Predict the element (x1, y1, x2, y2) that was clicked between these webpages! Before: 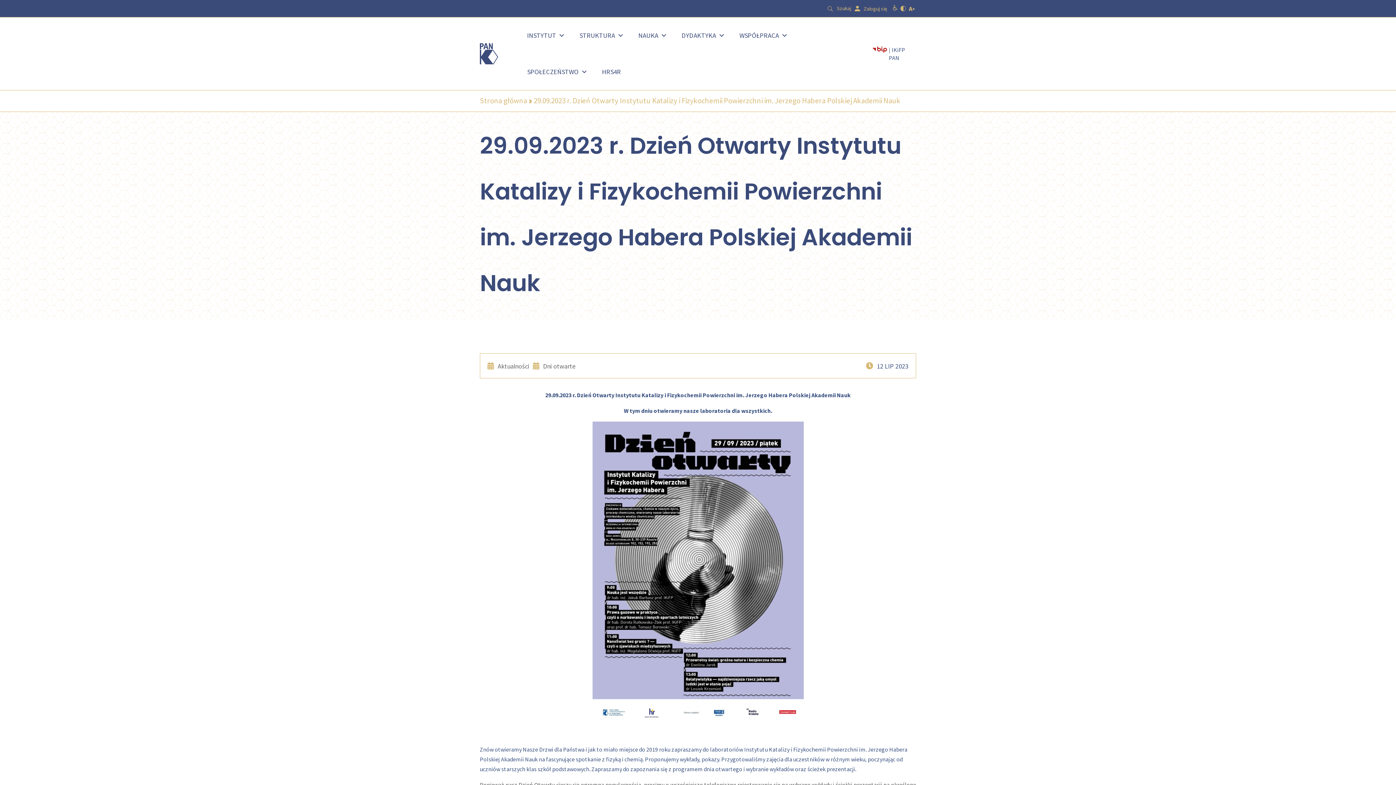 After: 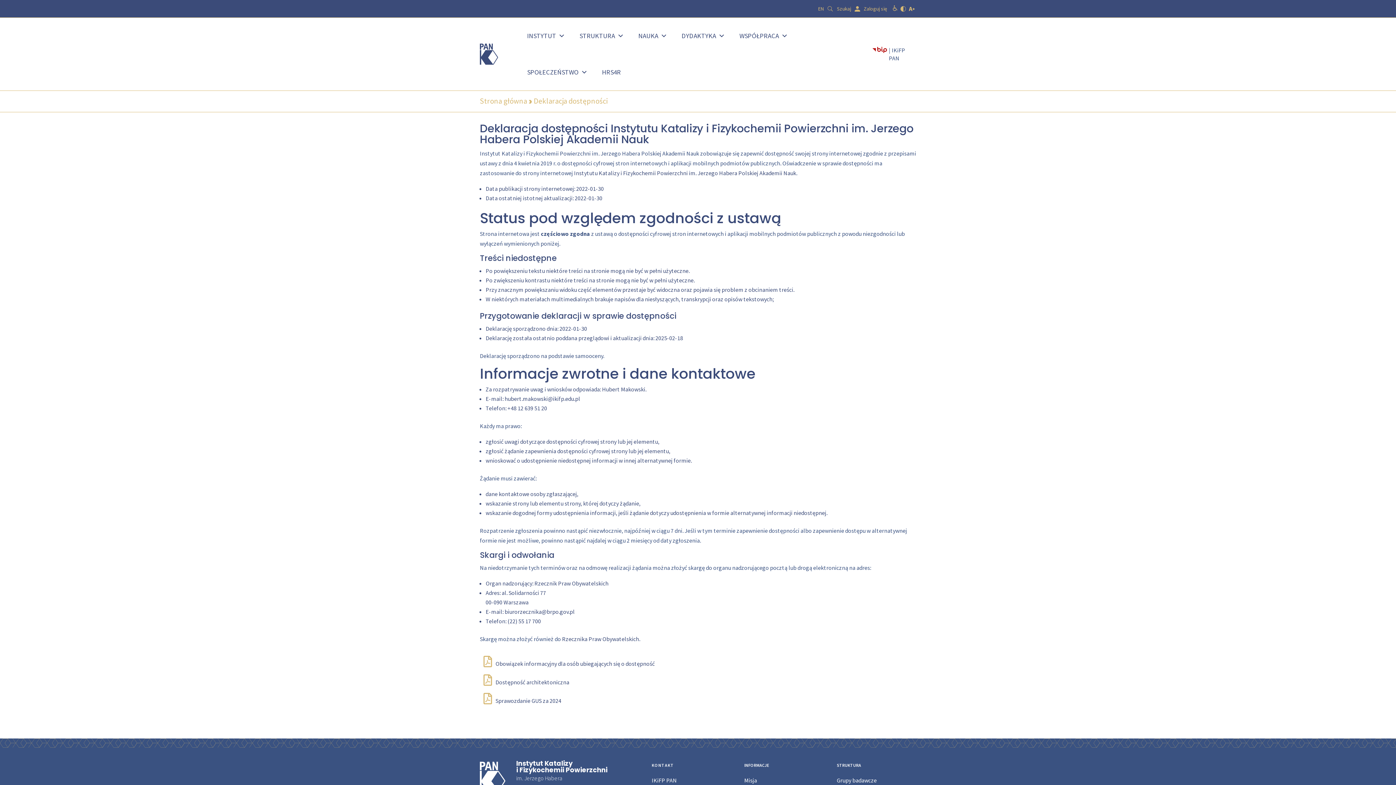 Action: bbox: (891, 3, 899, 13)